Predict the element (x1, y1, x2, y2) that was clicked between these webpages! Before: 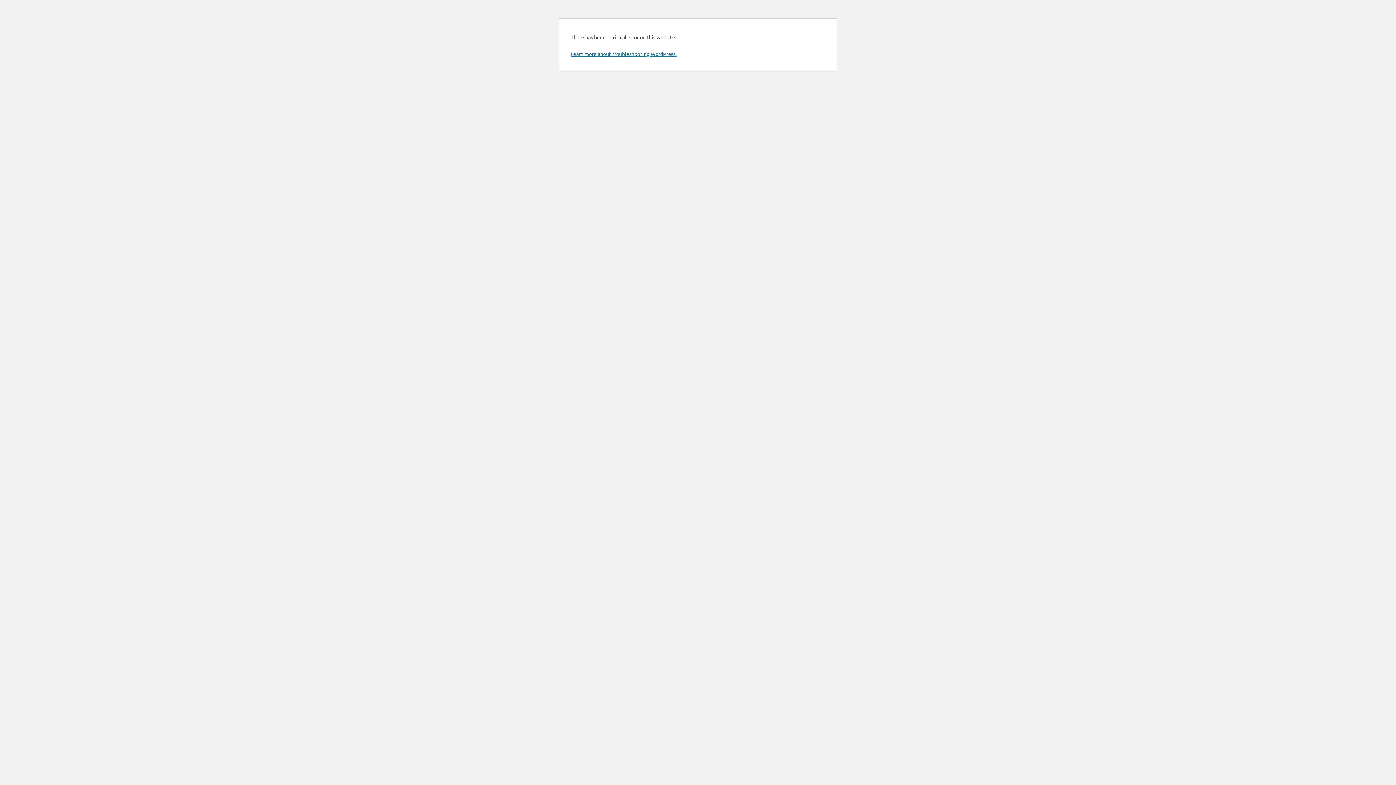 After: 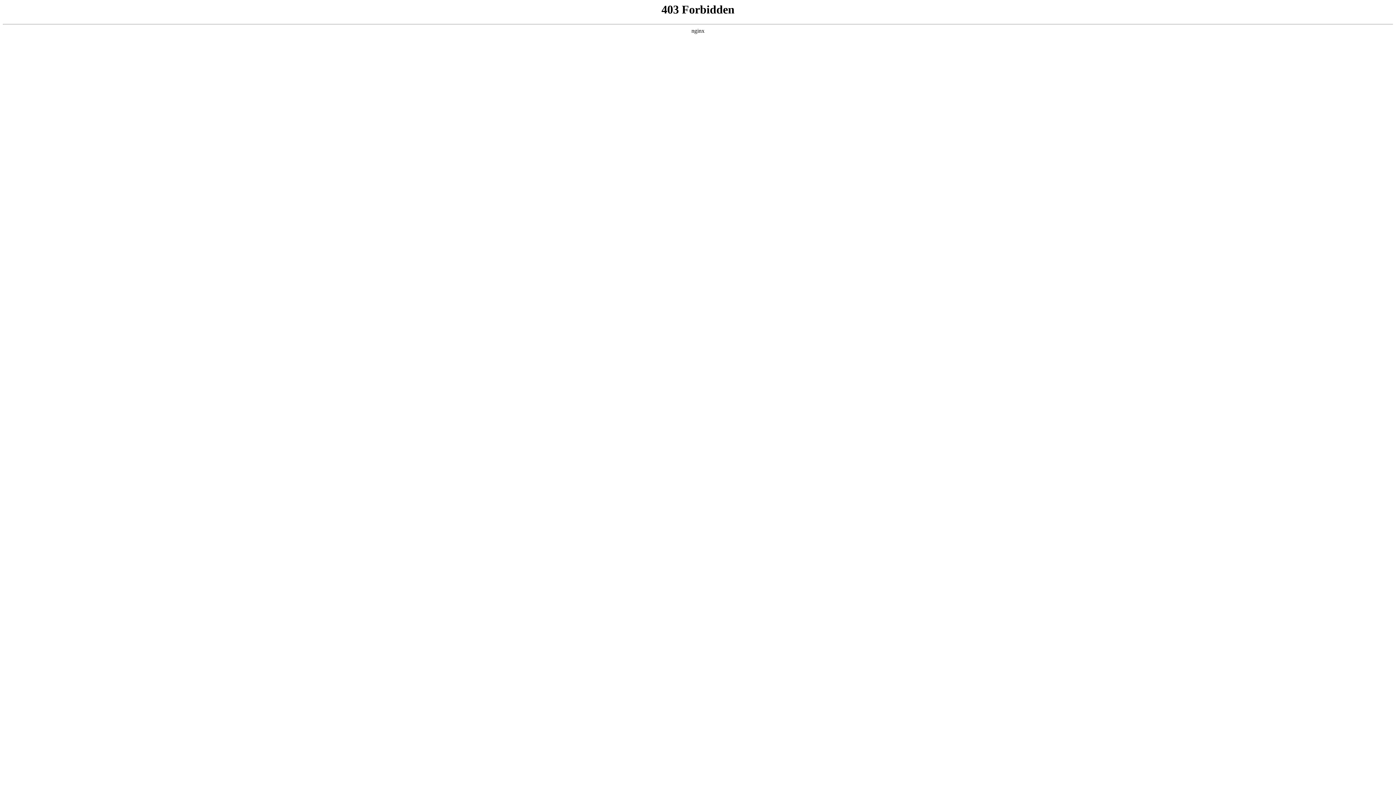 Action: label: Learn more about troubleshooting WordPress. bbox: (570, 50, 676, 57)